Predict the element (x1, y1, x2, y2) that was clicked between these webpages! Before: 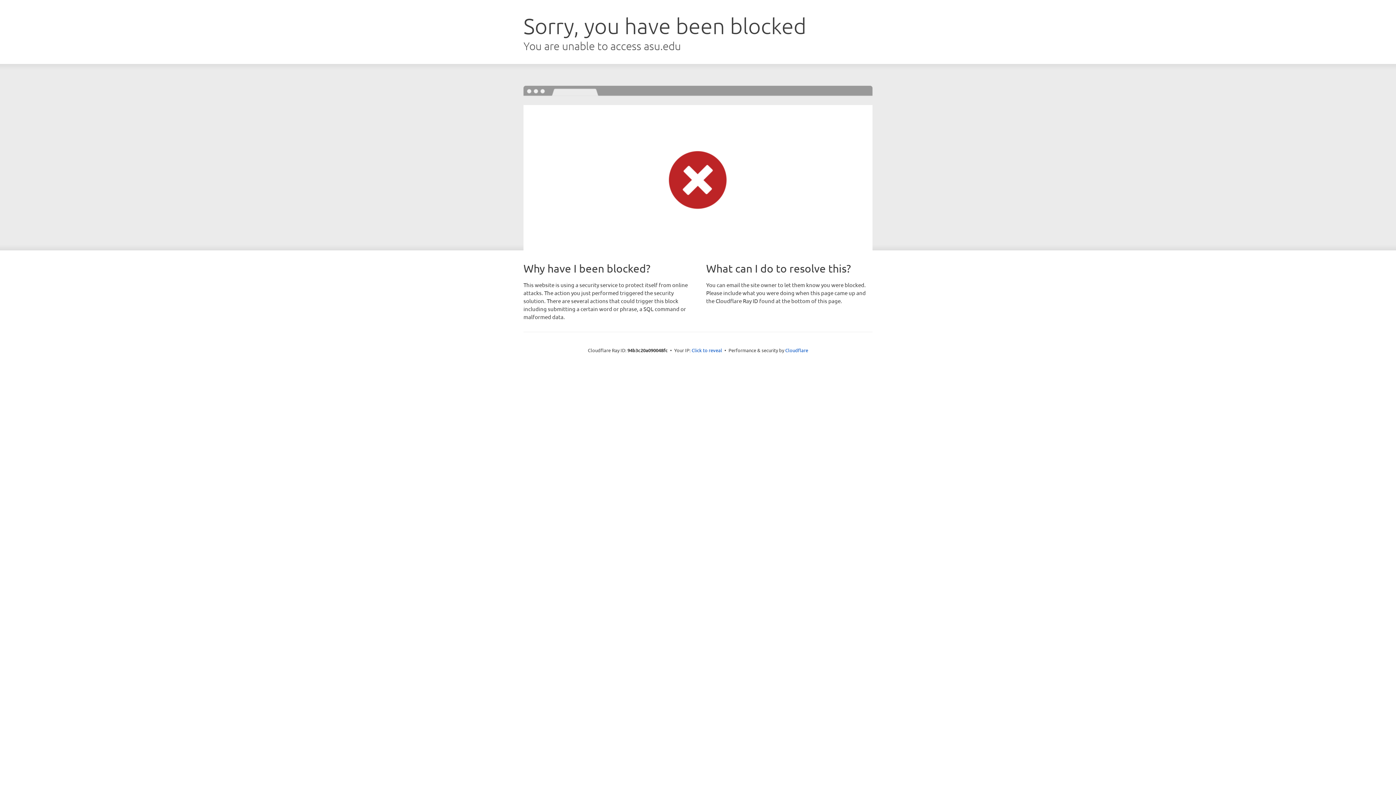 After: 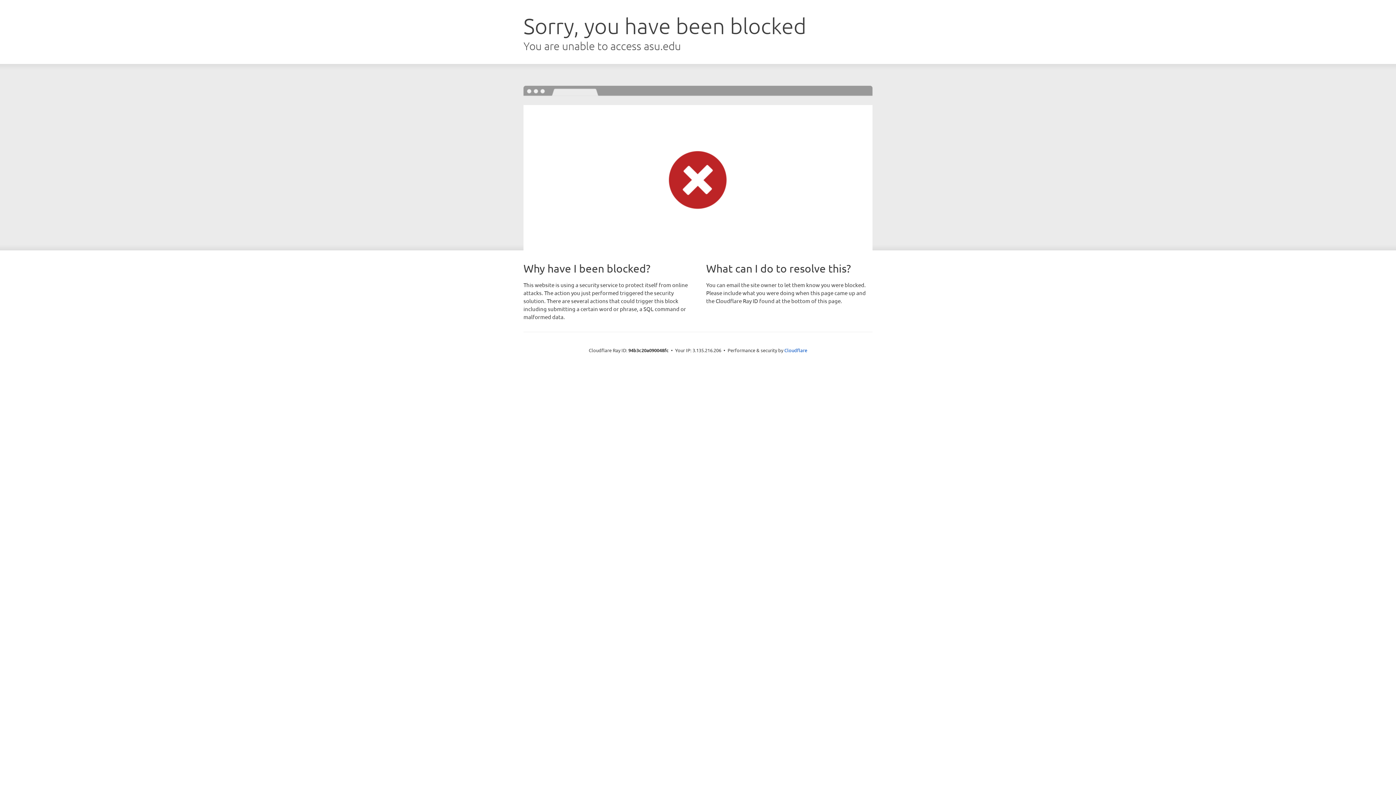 Action: label: Click to reveal bbox: (691, 346, 722, 353)